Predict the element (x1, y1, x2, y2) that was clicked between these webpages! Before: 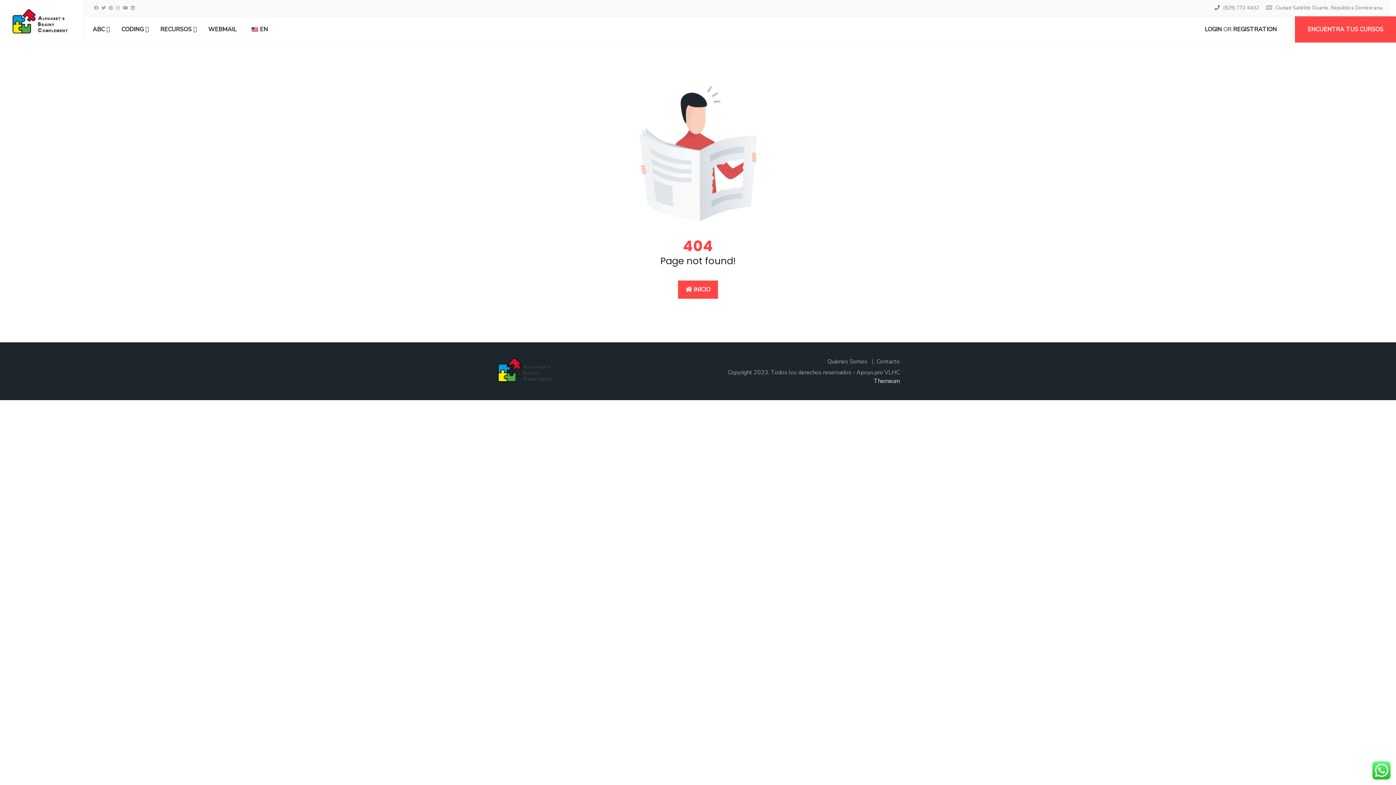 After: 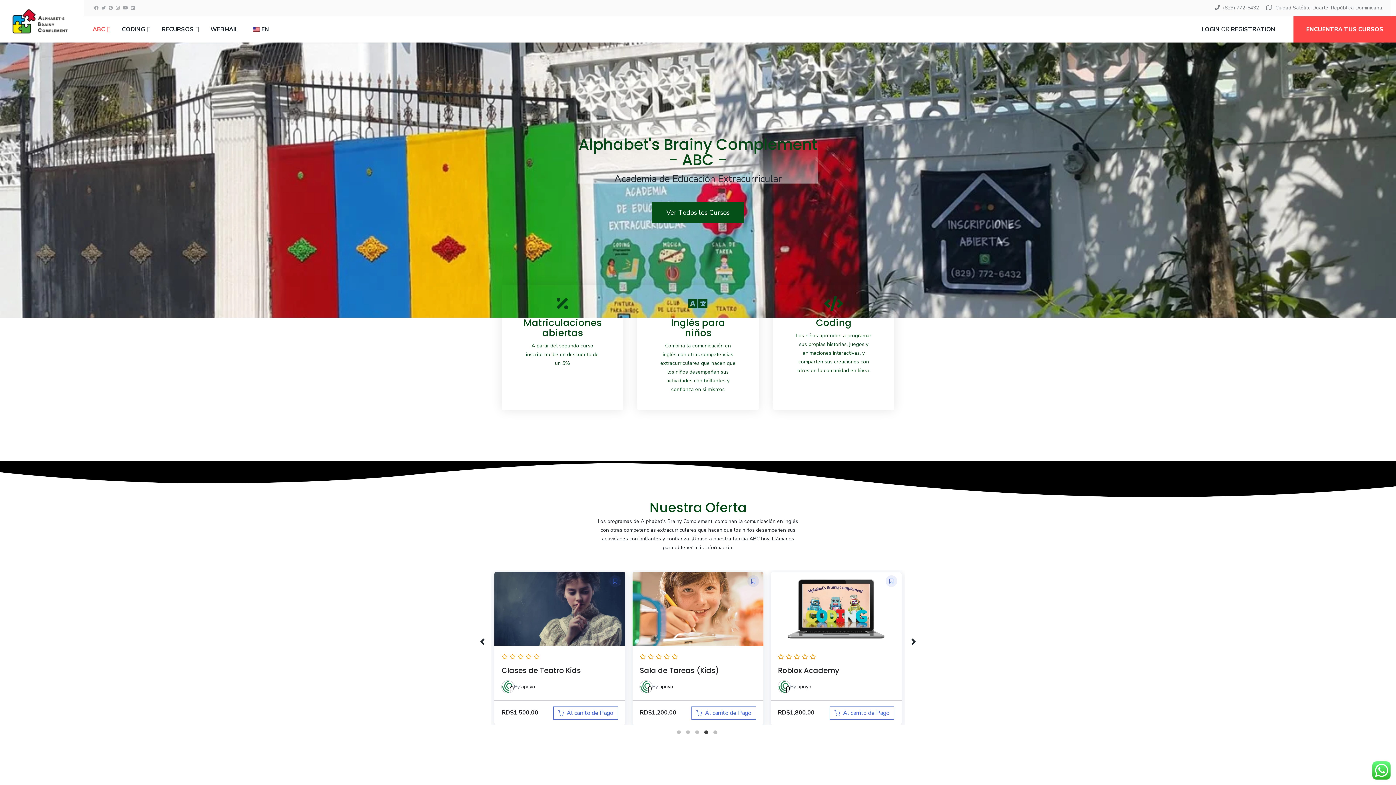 Action: bbox: (496, 357, 554, 382)